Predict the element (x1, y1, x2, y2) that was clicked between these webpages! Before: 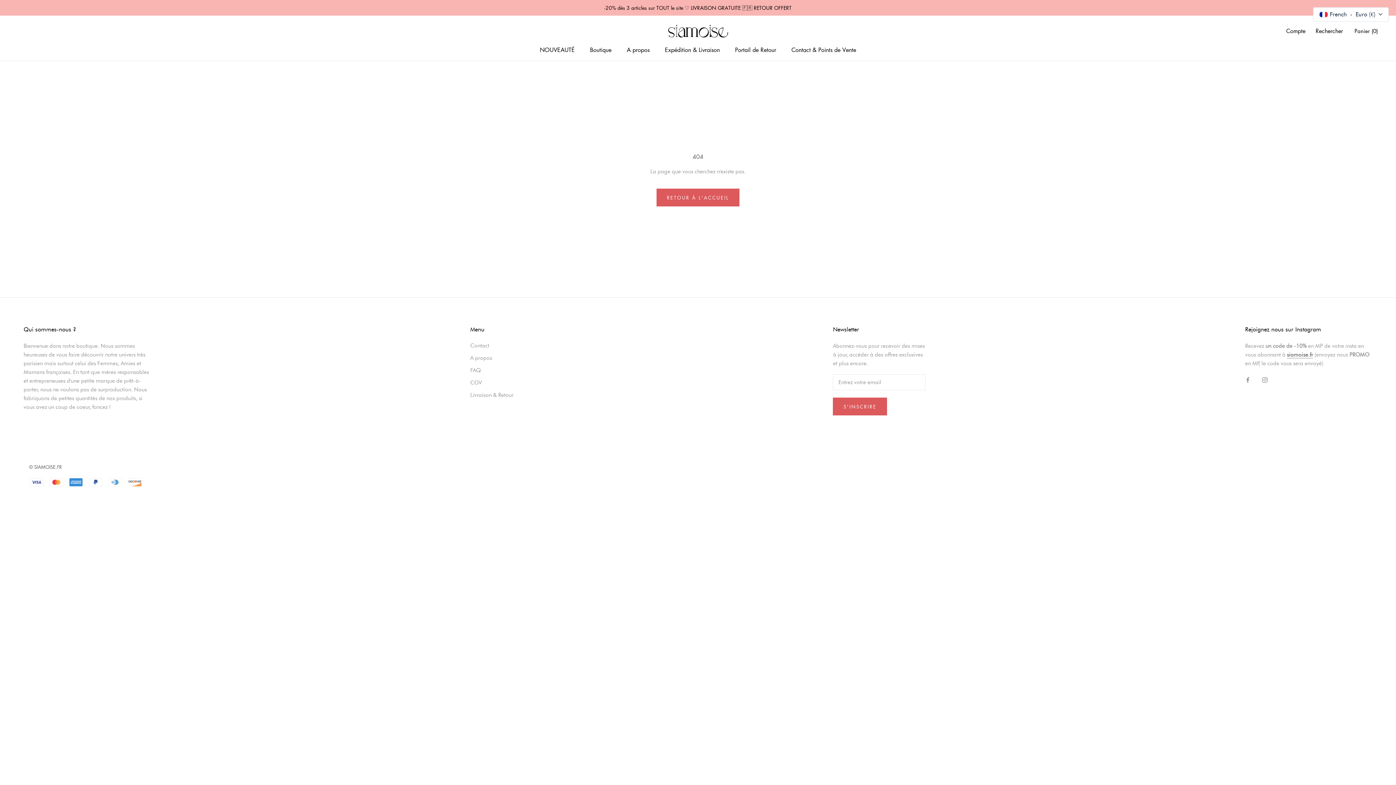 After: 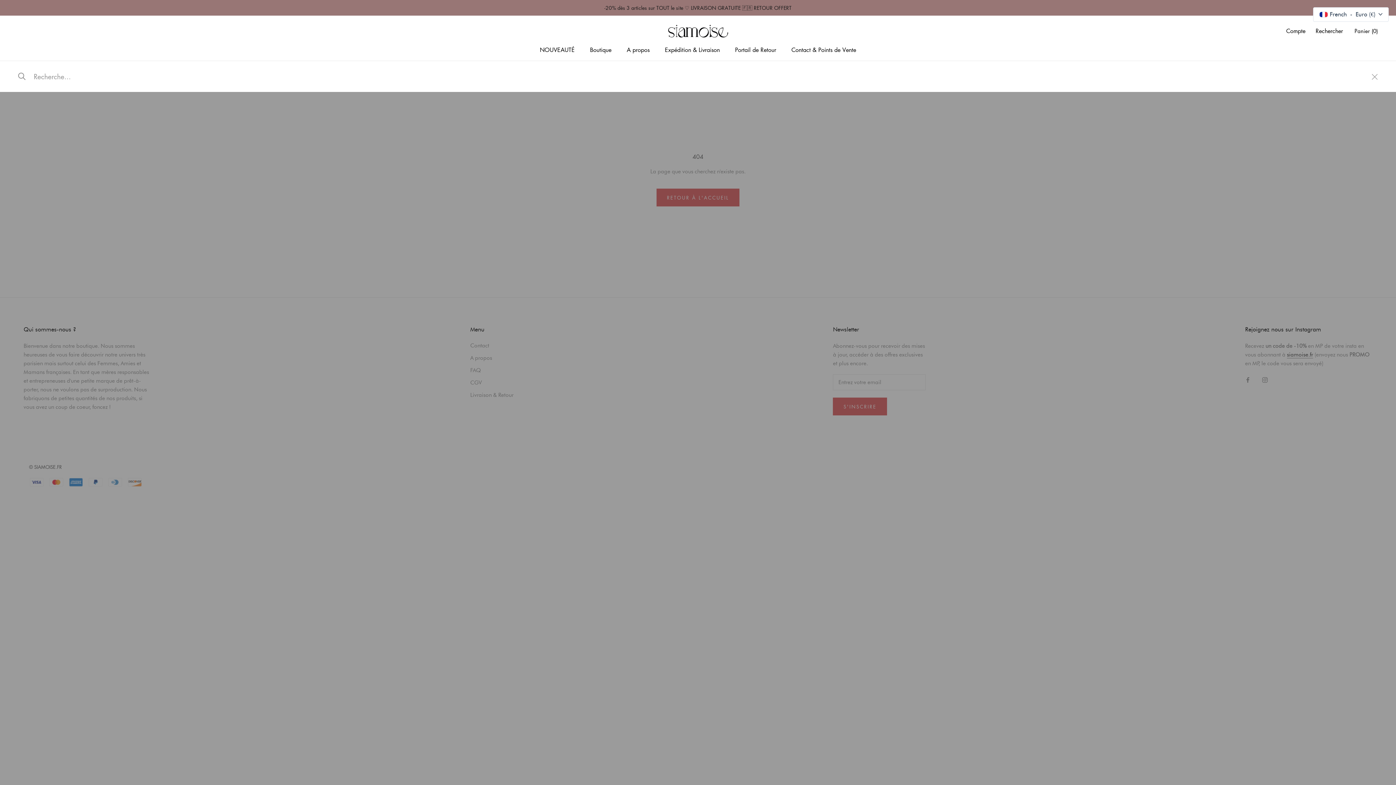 Action: label: Rechercher bbox: (1316, 26, 1343, 35)